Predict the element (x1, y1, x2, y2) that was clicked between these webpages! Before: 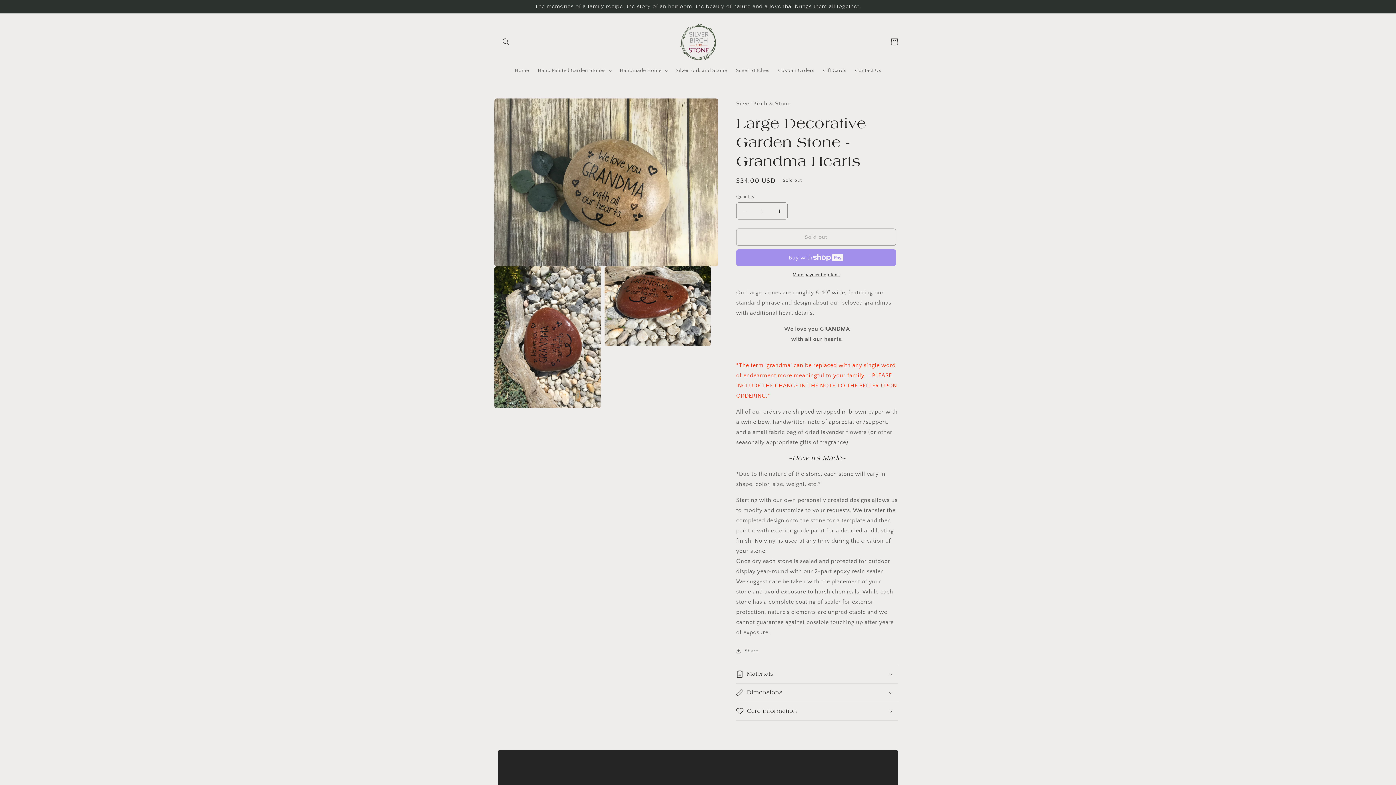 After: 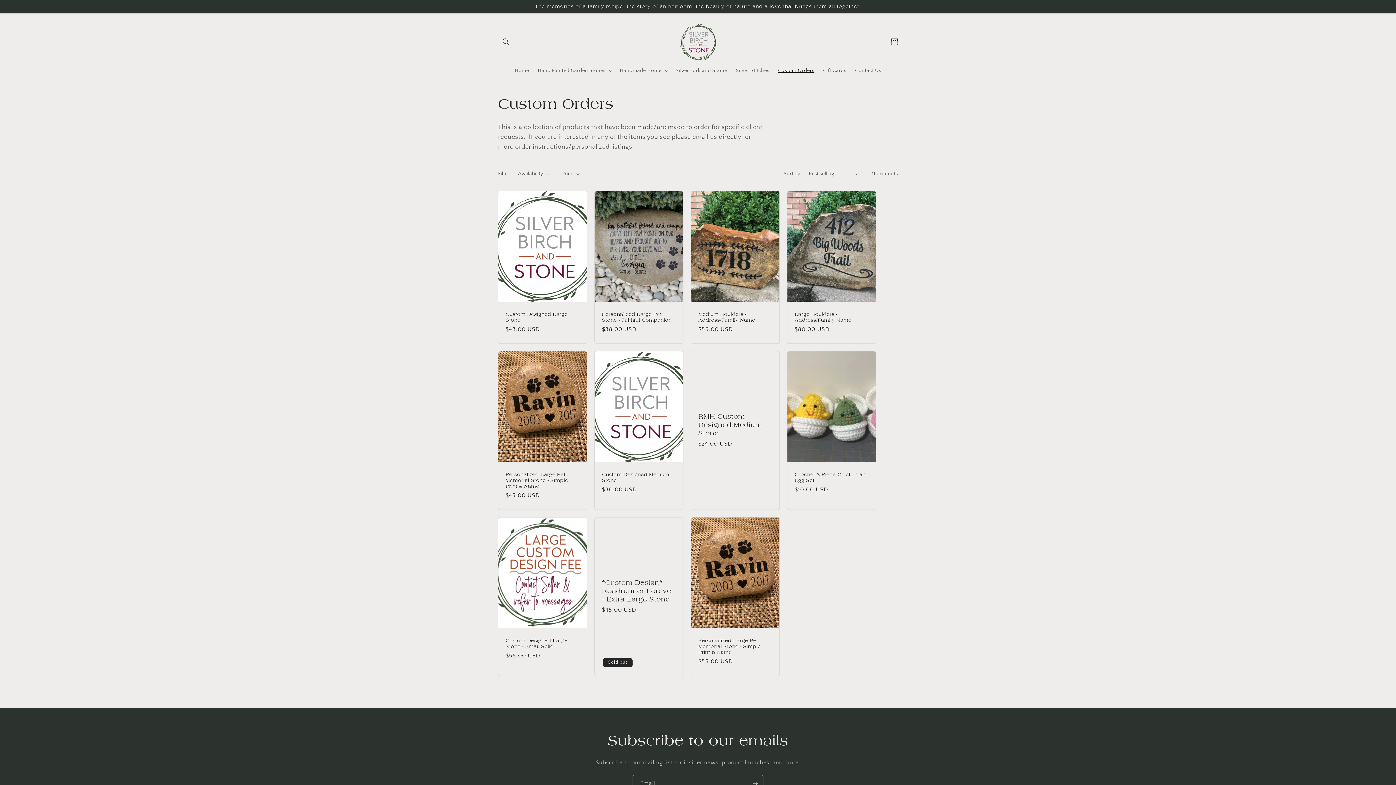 Action: bbox: (773, 63, 818, 78) label: Custom Orders